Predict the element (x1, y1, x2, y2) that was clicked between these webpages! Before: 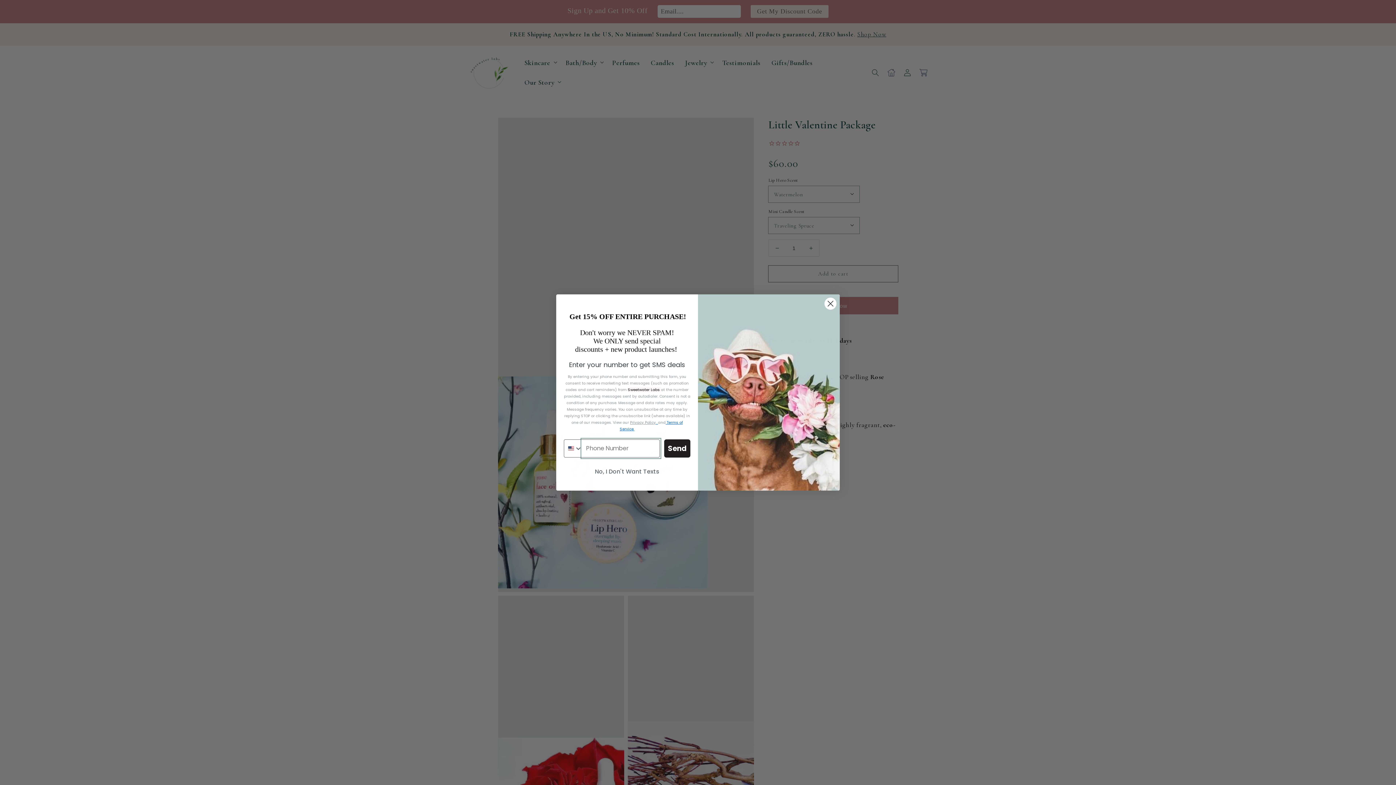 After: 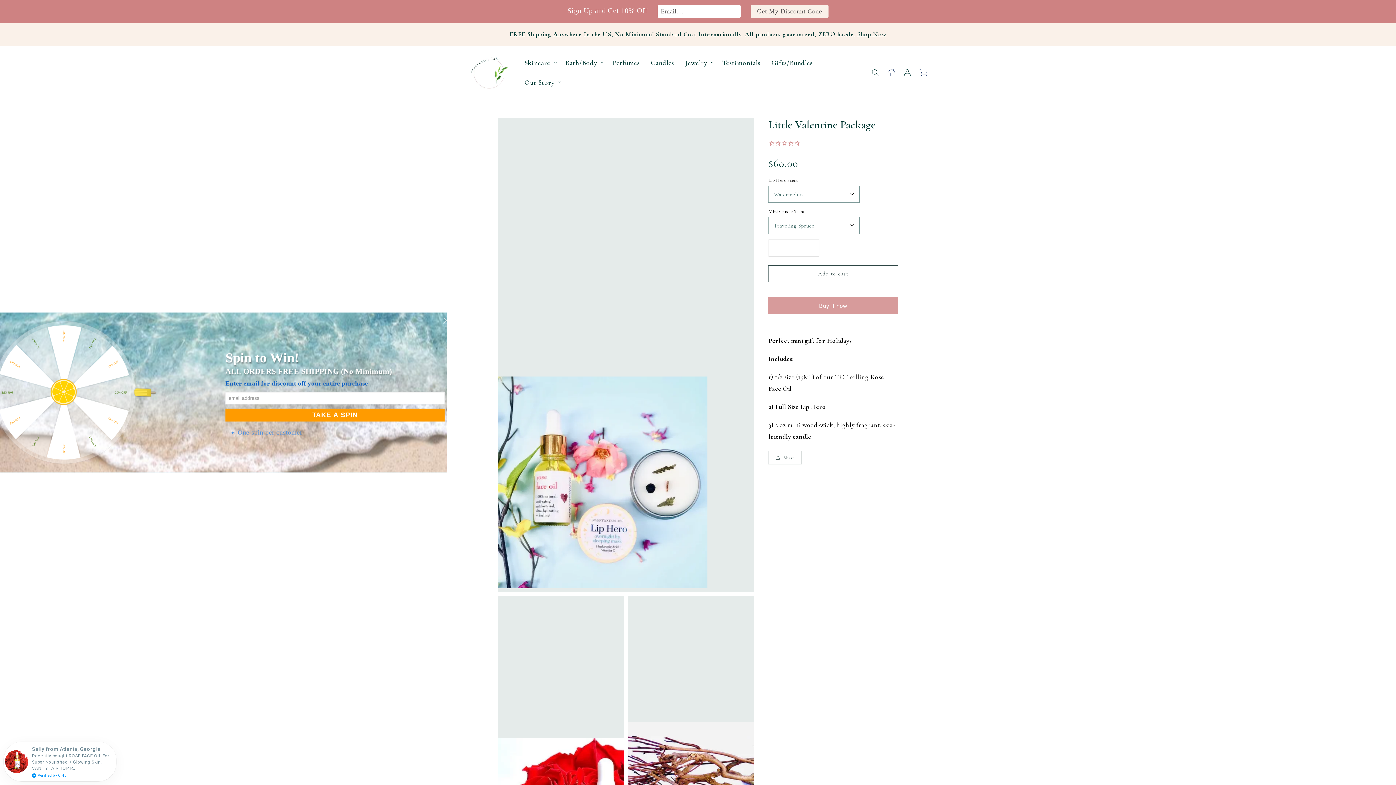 Action: bbox: (824, 297, 837, 310) label: Close dialog